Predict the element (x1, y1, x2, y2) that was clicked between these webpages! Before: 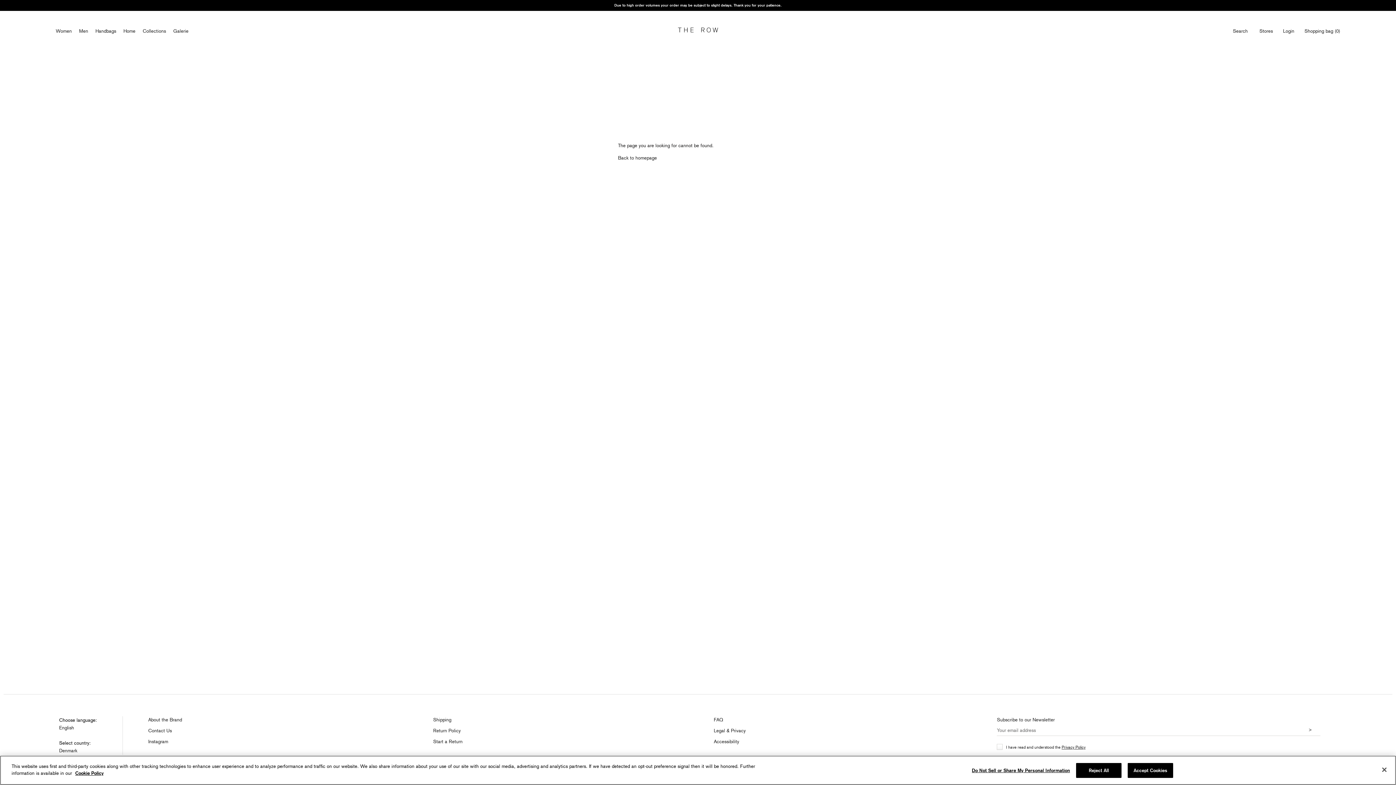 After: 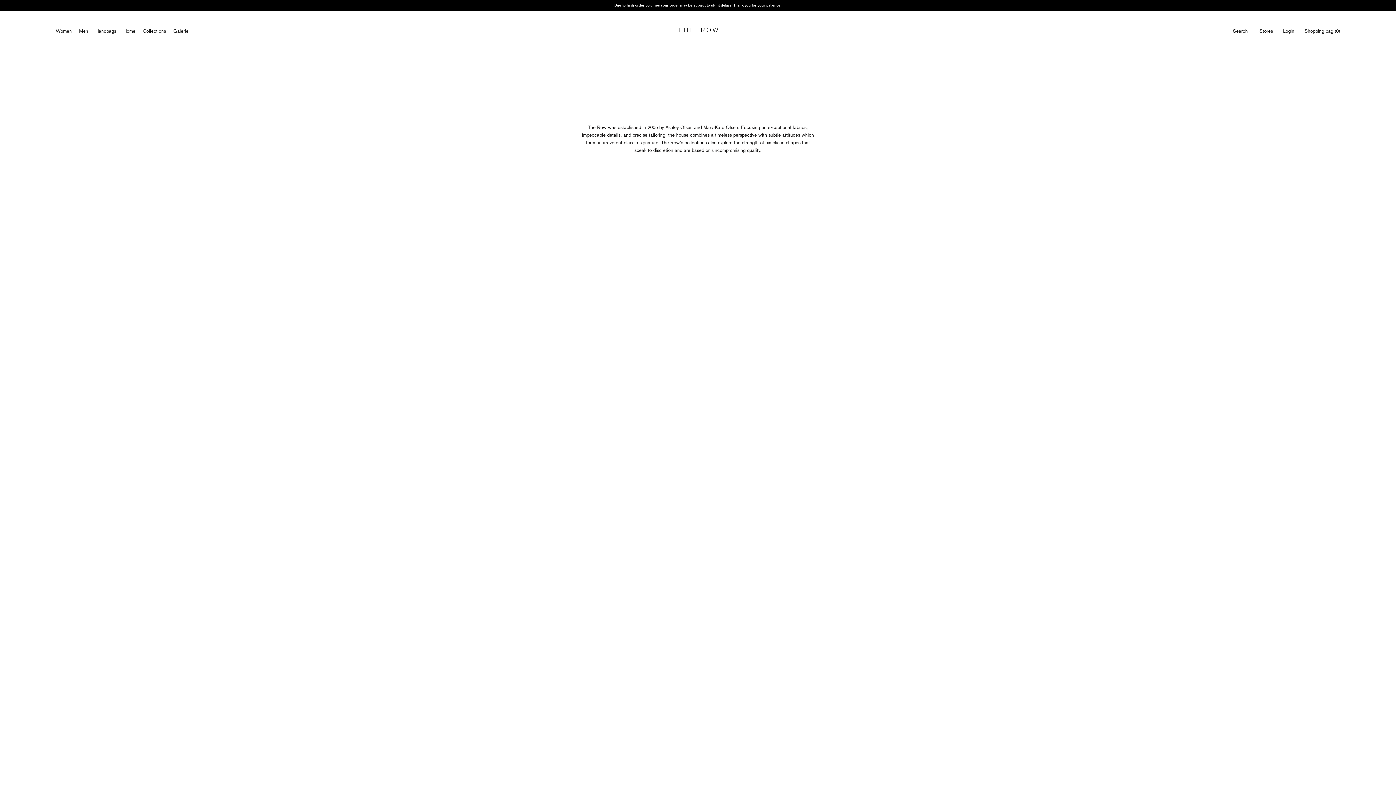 Action: label: About the Brand bbox: (148, 717, 182, 724)